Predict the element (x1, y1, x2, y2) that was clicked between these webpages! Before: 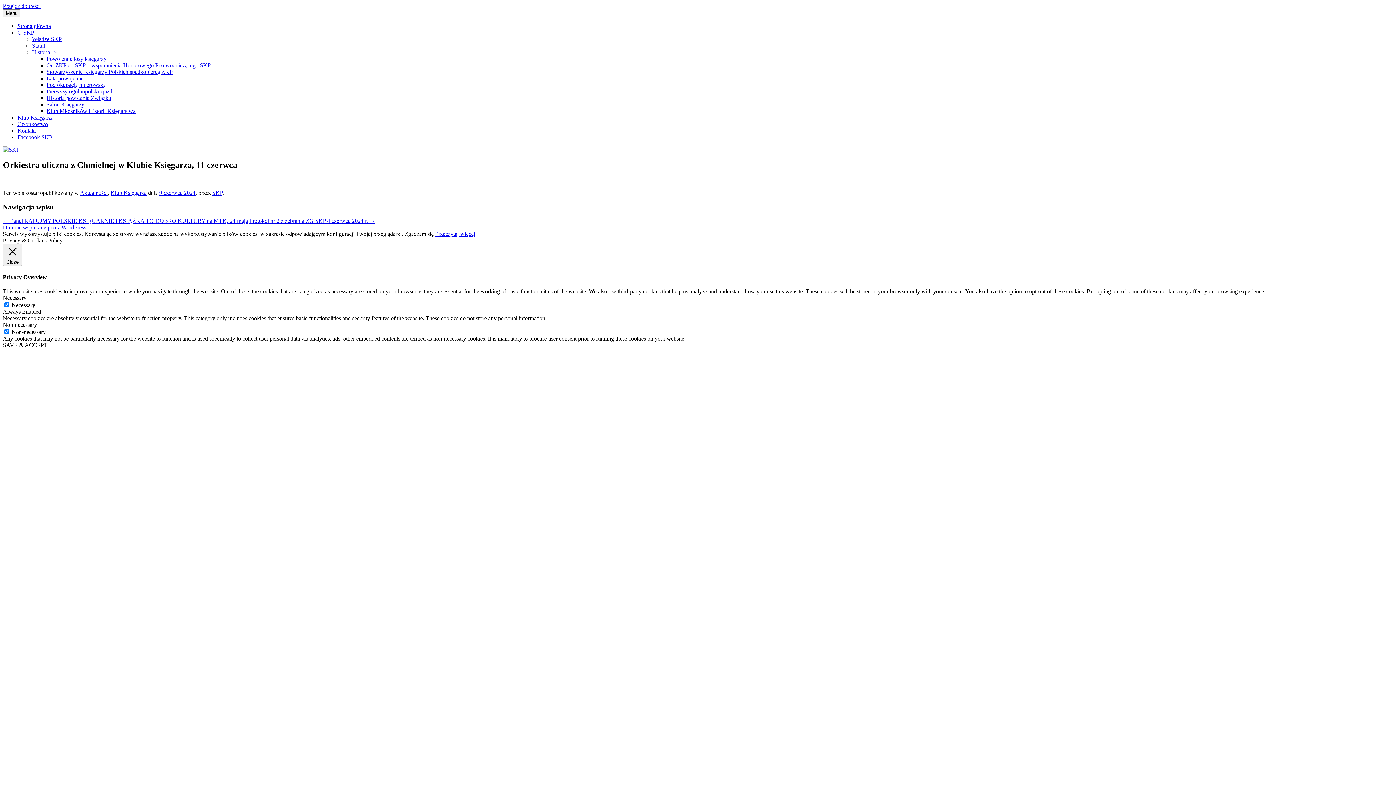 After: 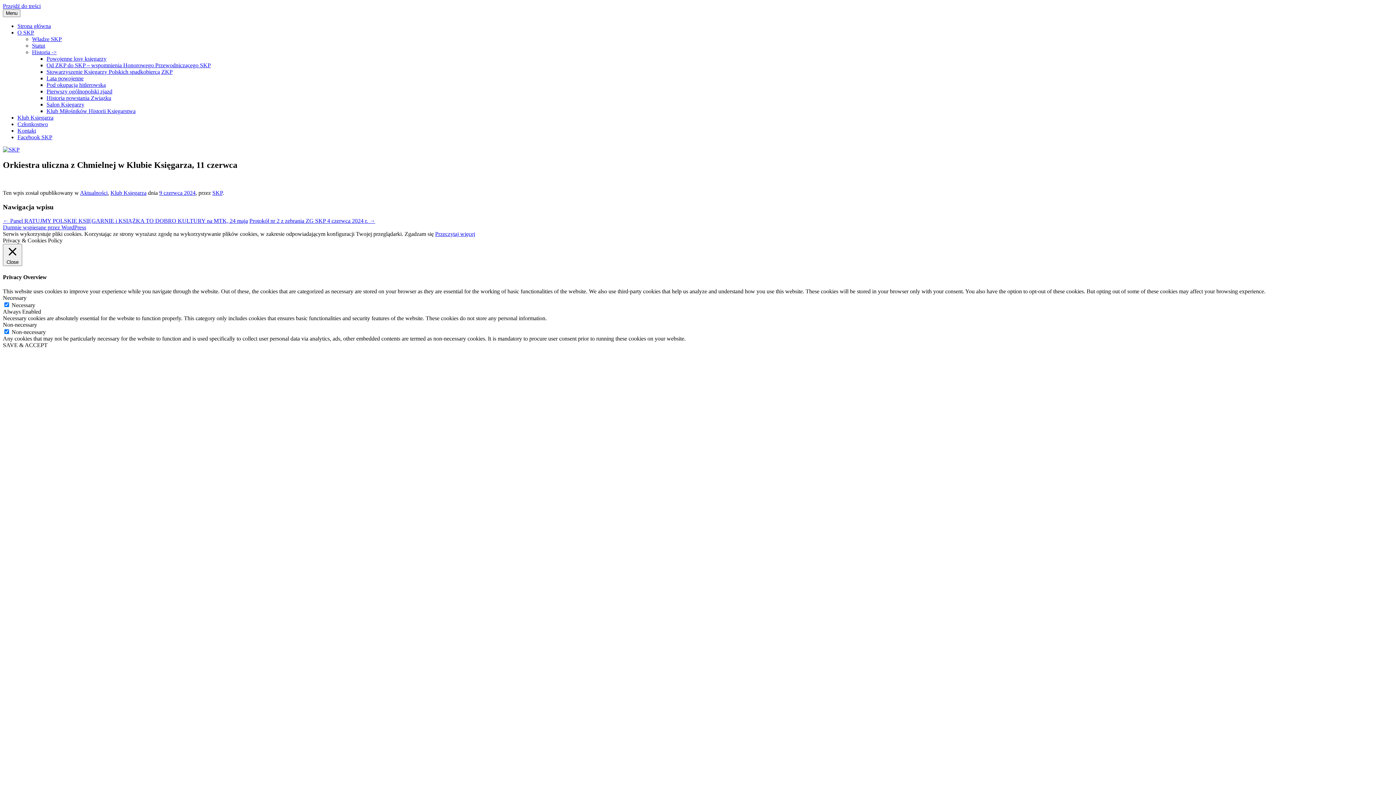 Action: bbox: (435, 231, 475, 237) label: Przeczytaj więcej